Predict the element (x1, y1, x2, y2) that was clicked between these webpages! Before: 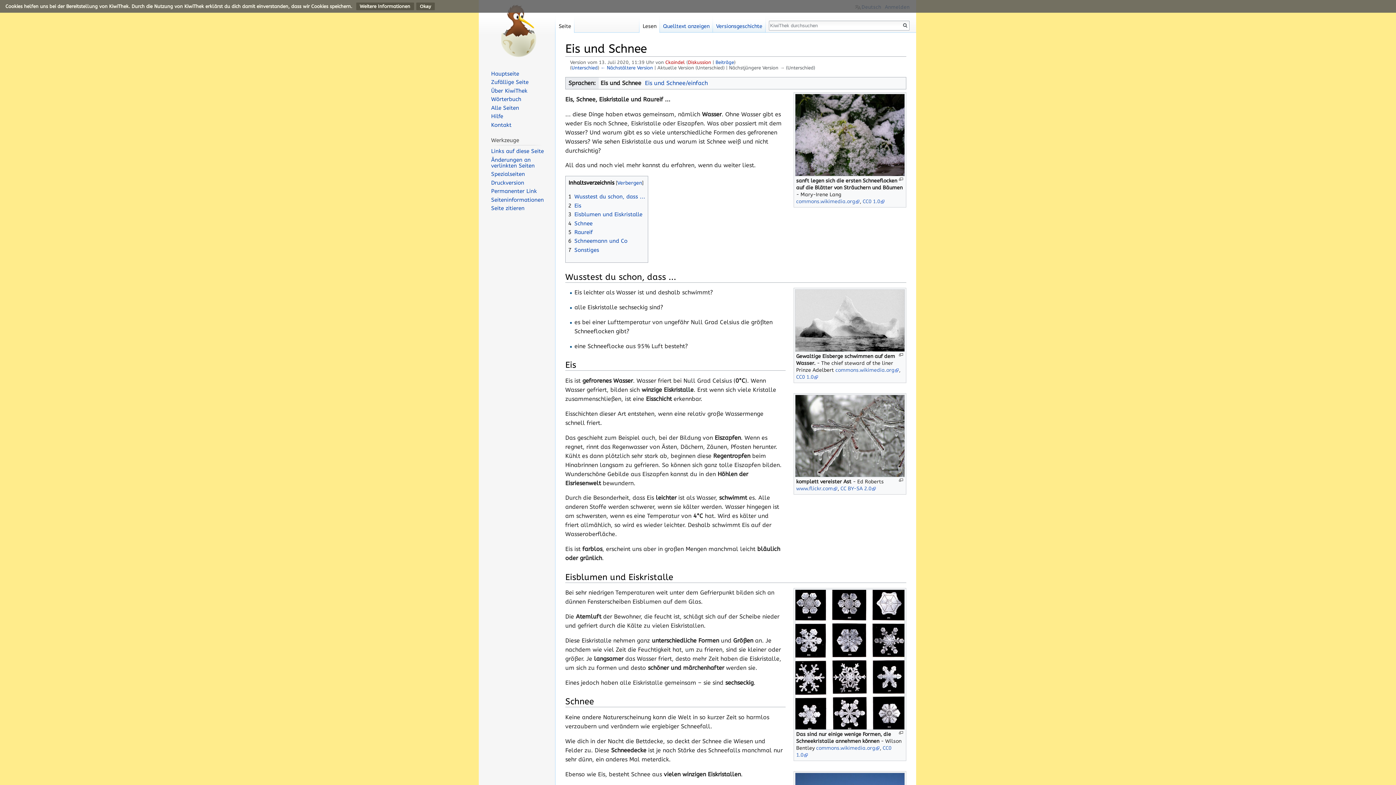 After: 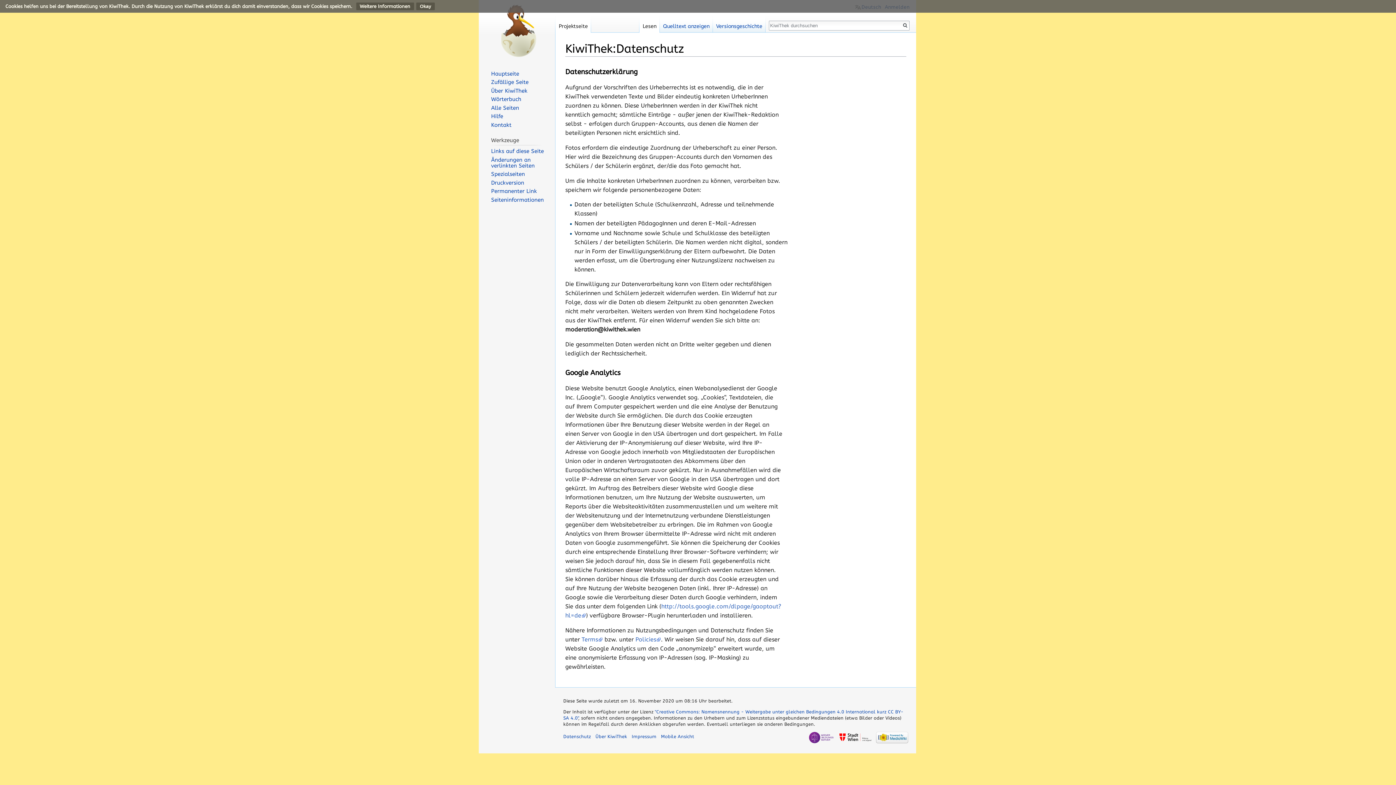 Action: bbox: (356, 2, 414, 10) label: Weitere Informationen